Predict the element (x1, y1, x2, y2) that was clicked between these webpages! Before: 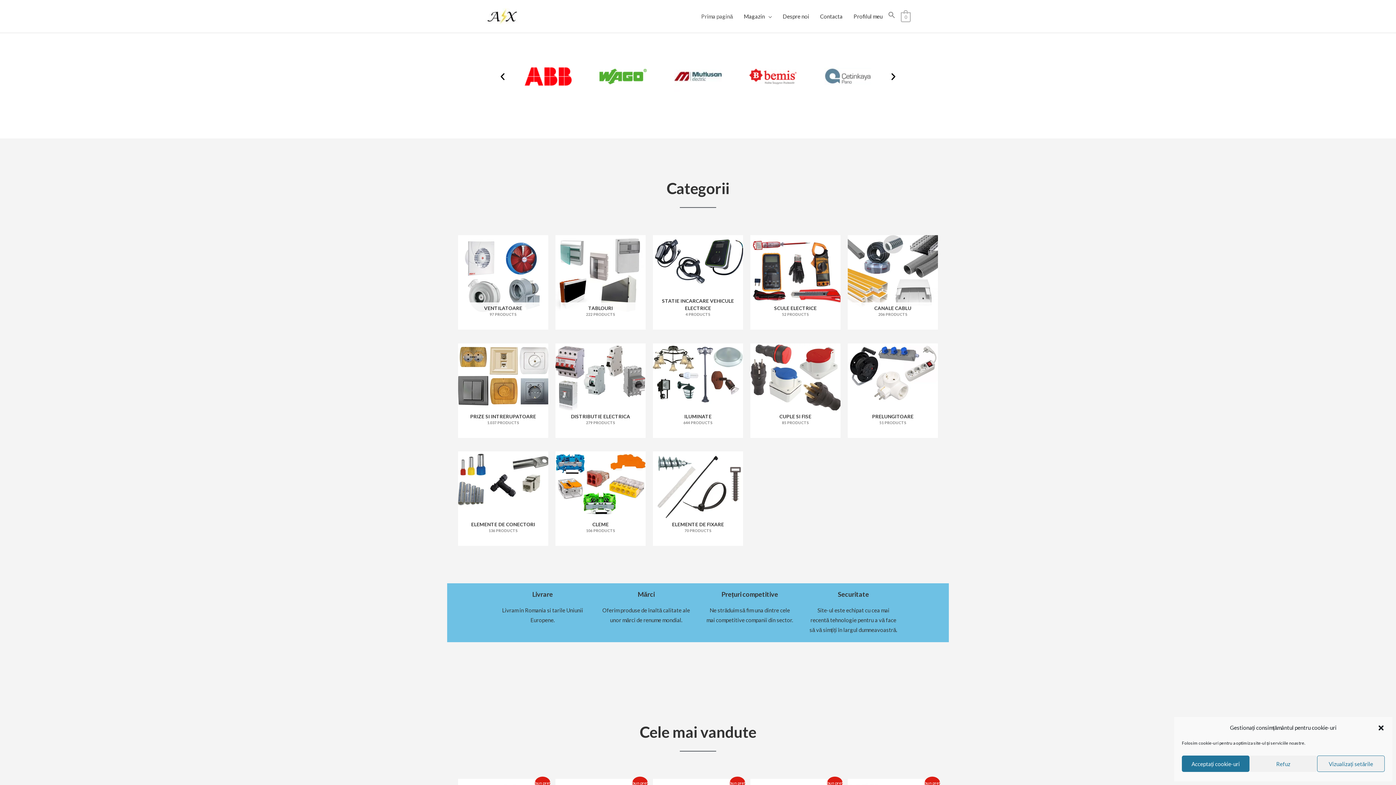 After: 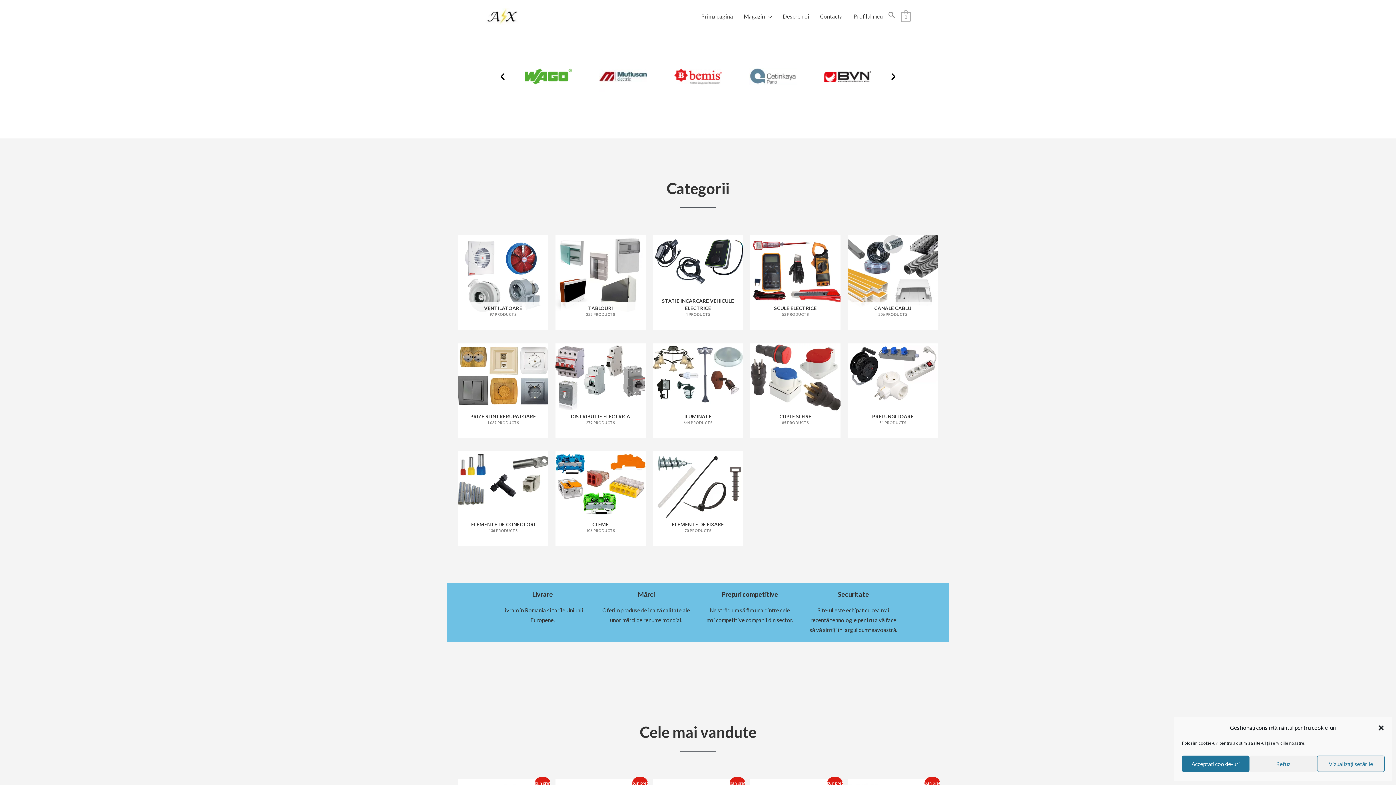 Action: bbox: (695, 5, 738, 27) label: Prima pagină